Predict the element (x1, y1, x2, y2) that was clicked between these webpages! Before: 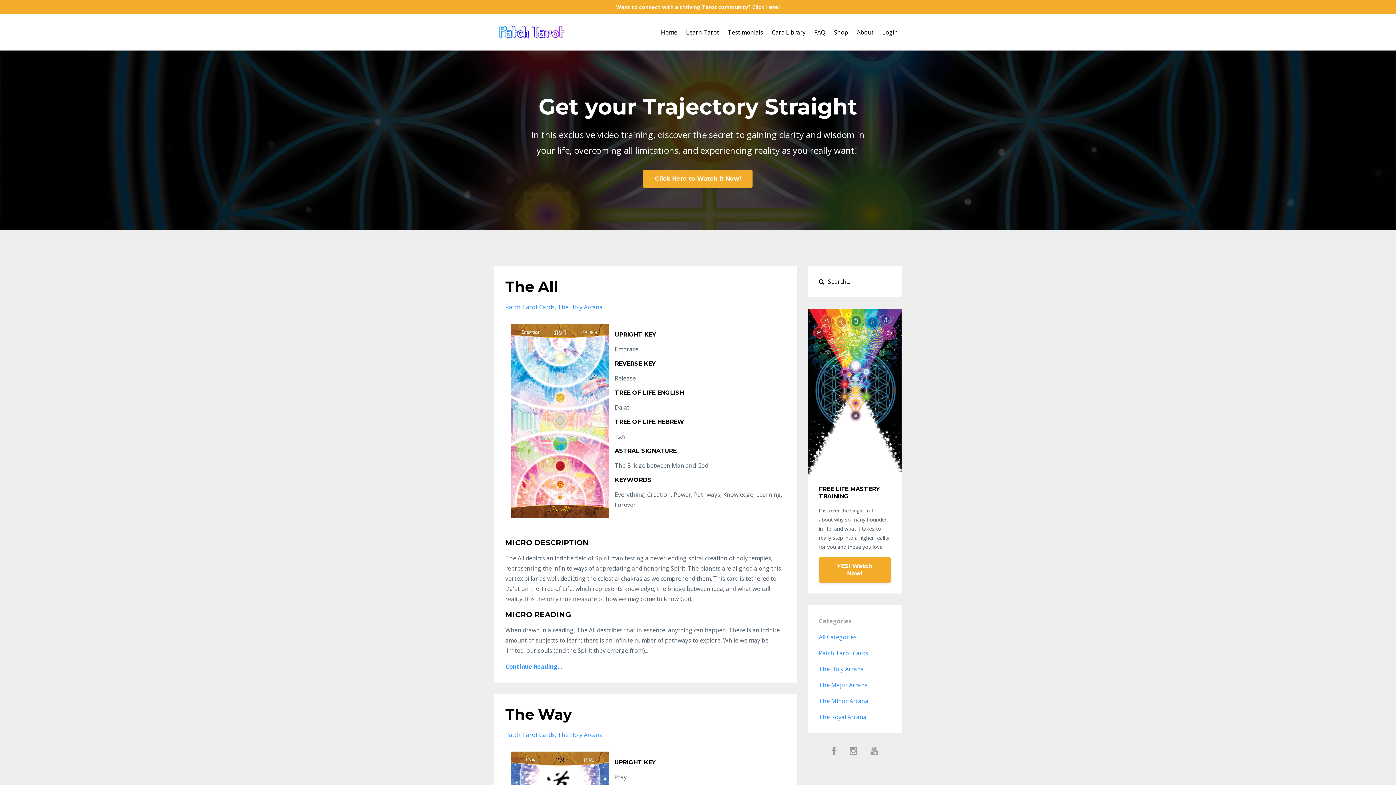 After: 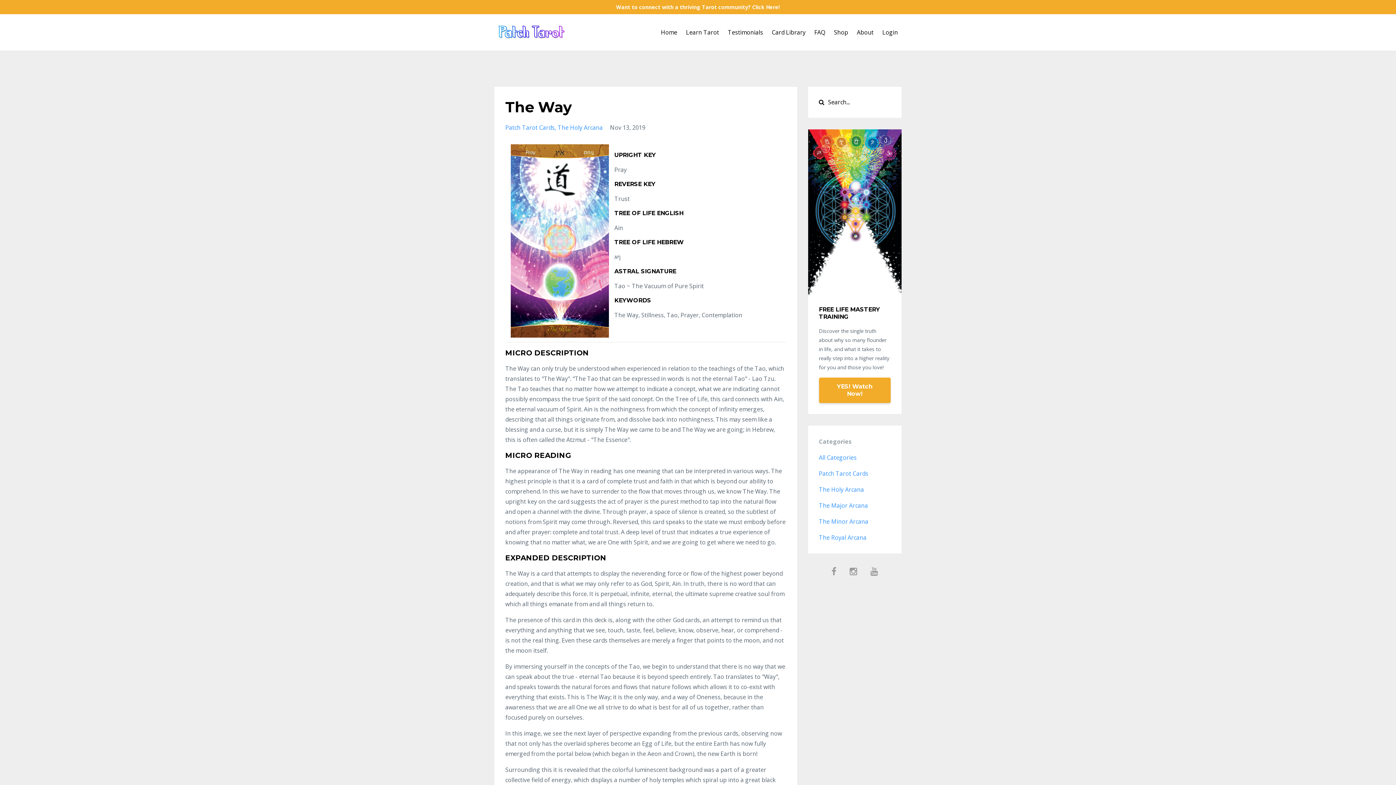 Action: label: The Way bbox: (505, 705, 572, 723)